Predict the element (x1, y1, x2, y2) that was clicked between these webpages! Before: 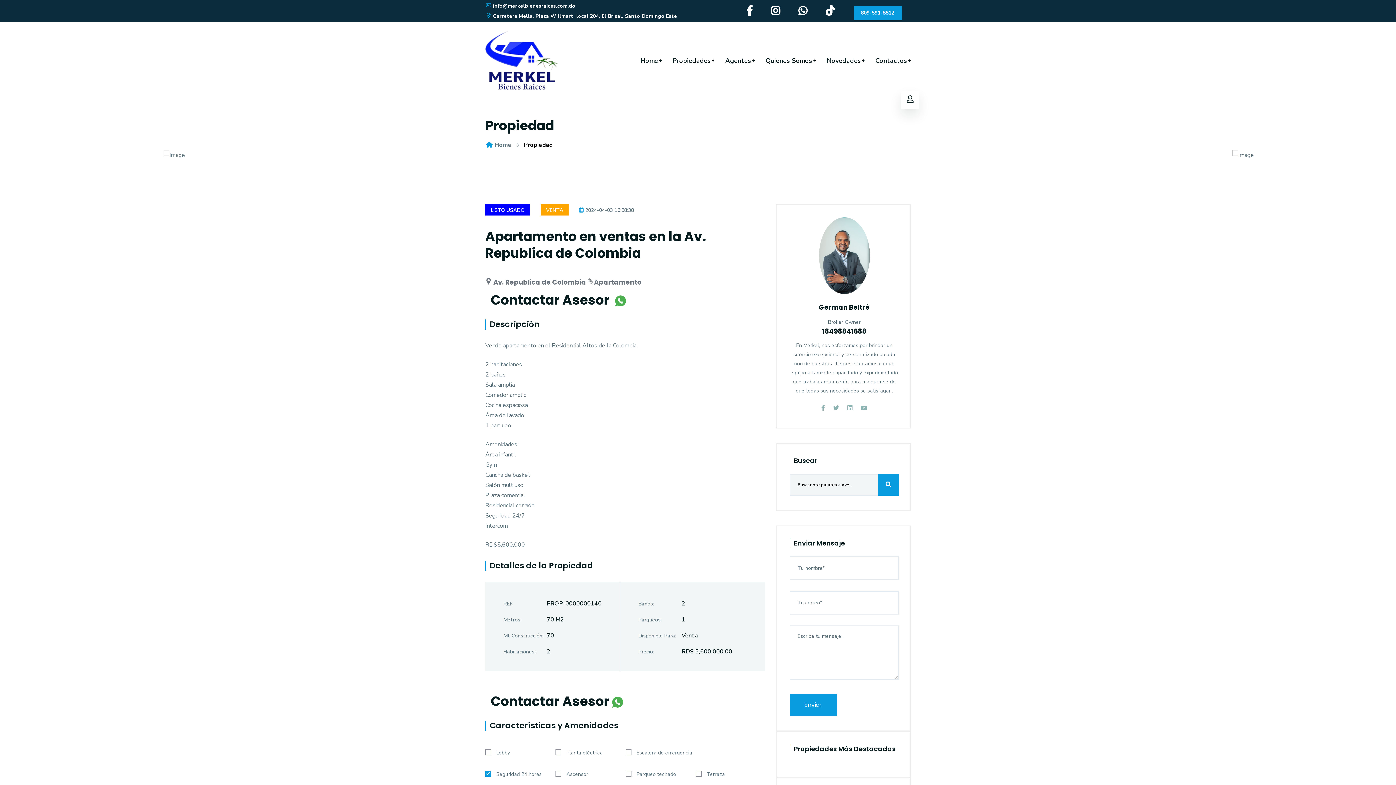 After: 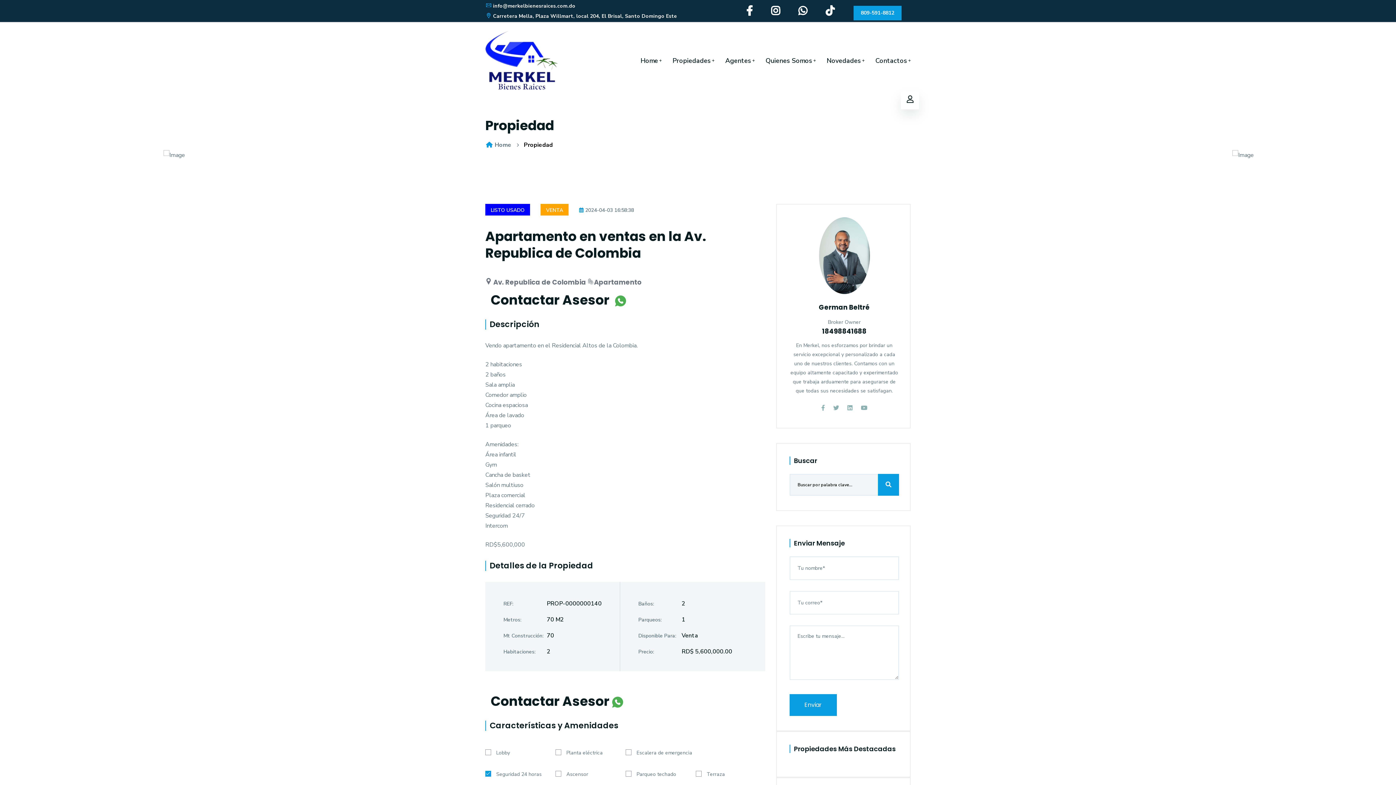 Action: bbox: (612, 692, 623, 710)